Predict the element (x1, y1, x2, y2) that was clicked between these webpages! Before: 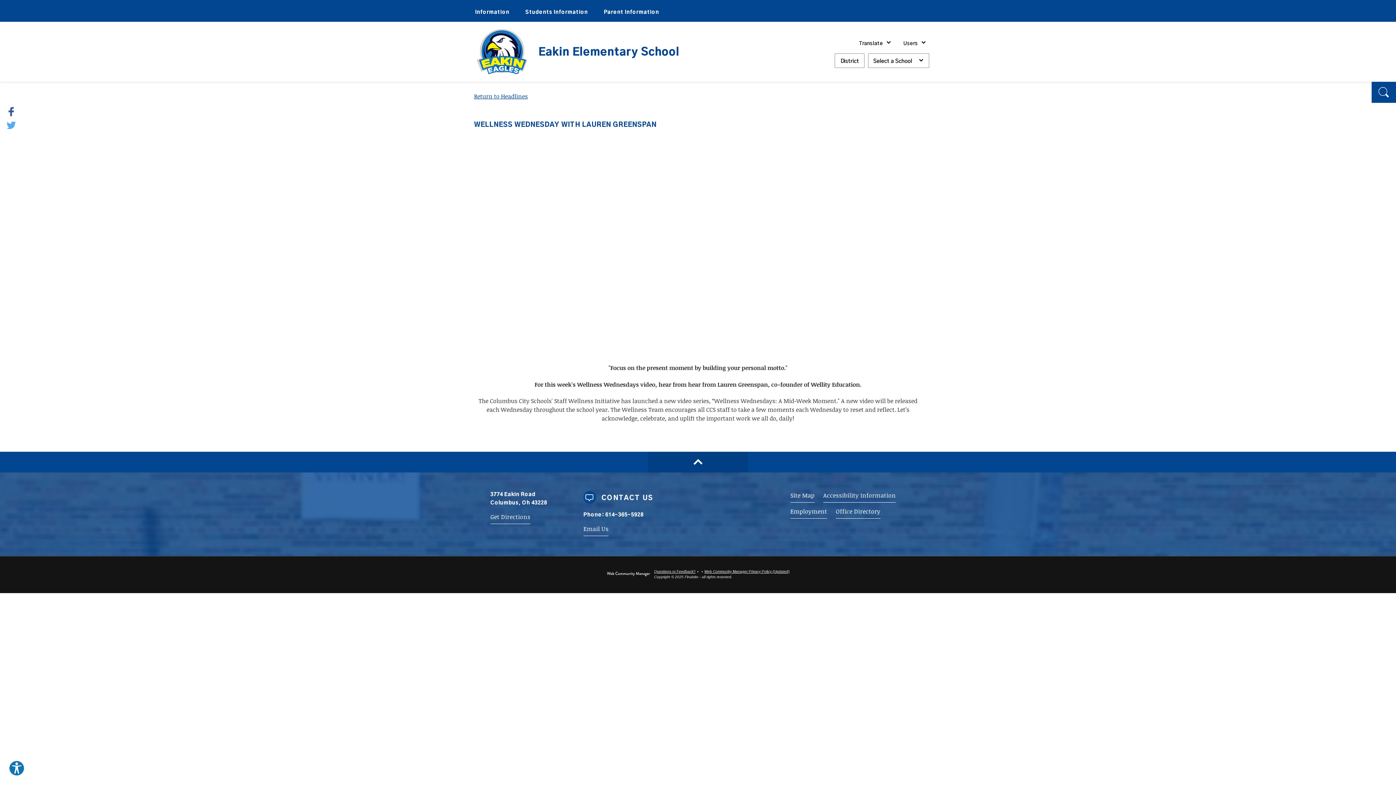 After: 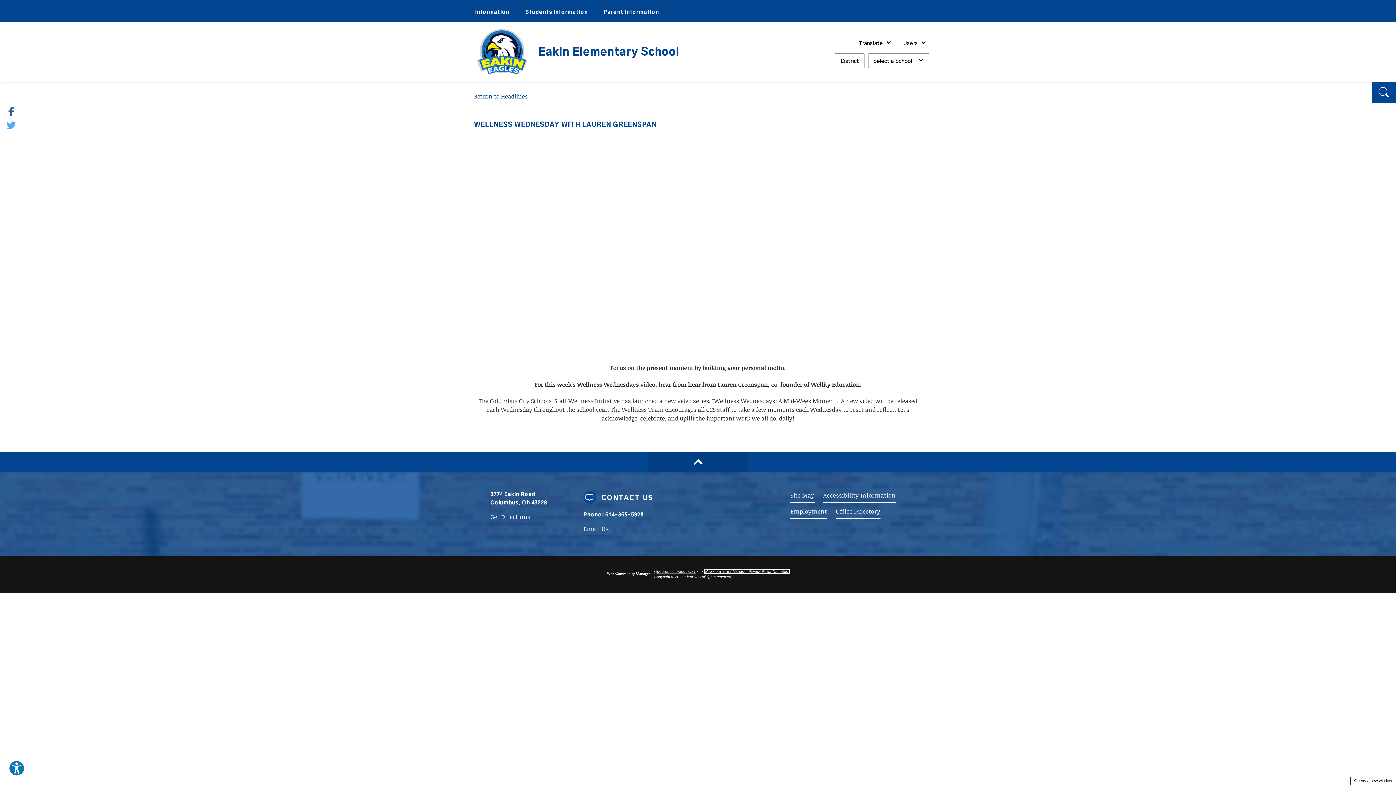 Action: label: Web Community Manager Privacy Policy (Updated) - Opens a new window bbox: (704, 569, 789, 573)